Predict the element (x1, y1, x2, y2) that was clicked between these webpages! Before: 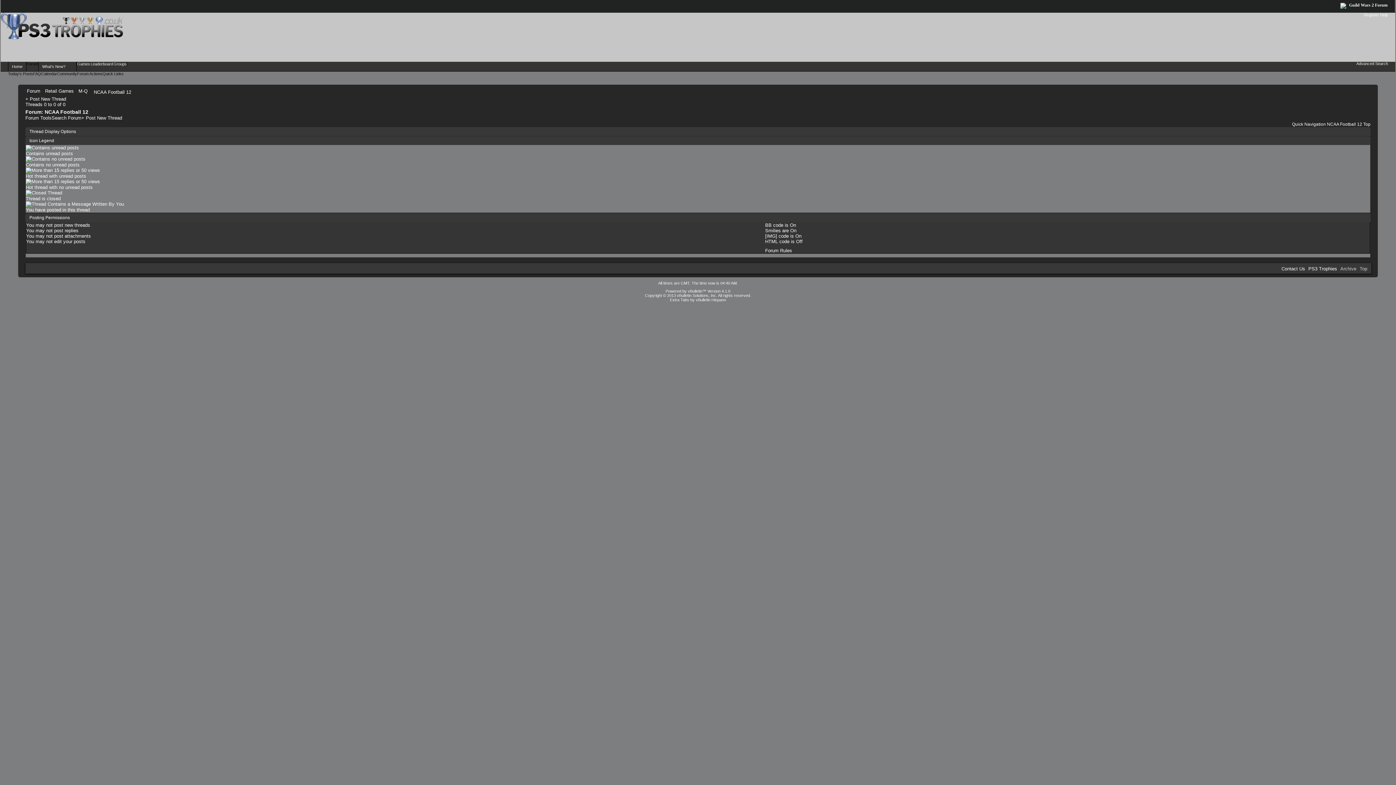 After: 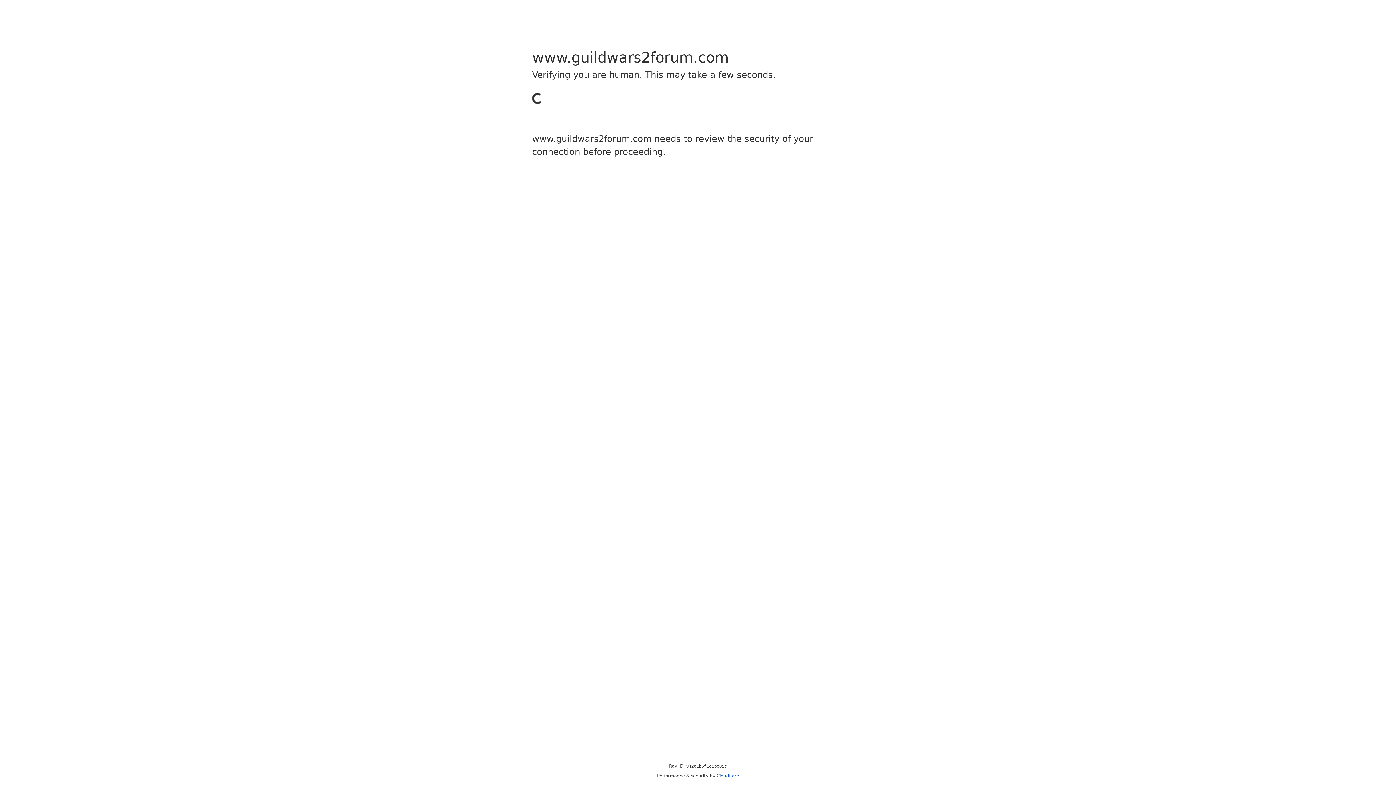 Action: bbox: (1337, 0, 1395, 12) label:  Guild Wars 2 Forum